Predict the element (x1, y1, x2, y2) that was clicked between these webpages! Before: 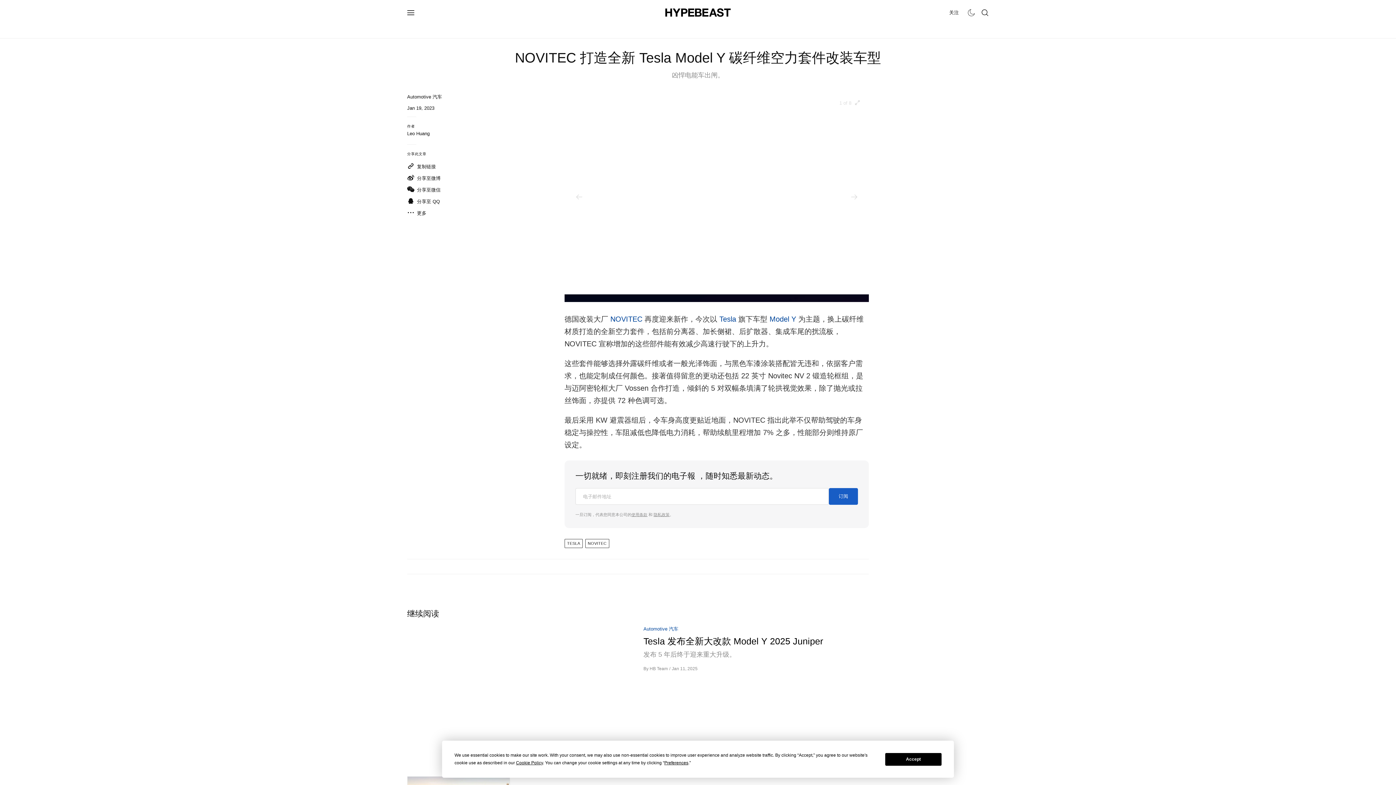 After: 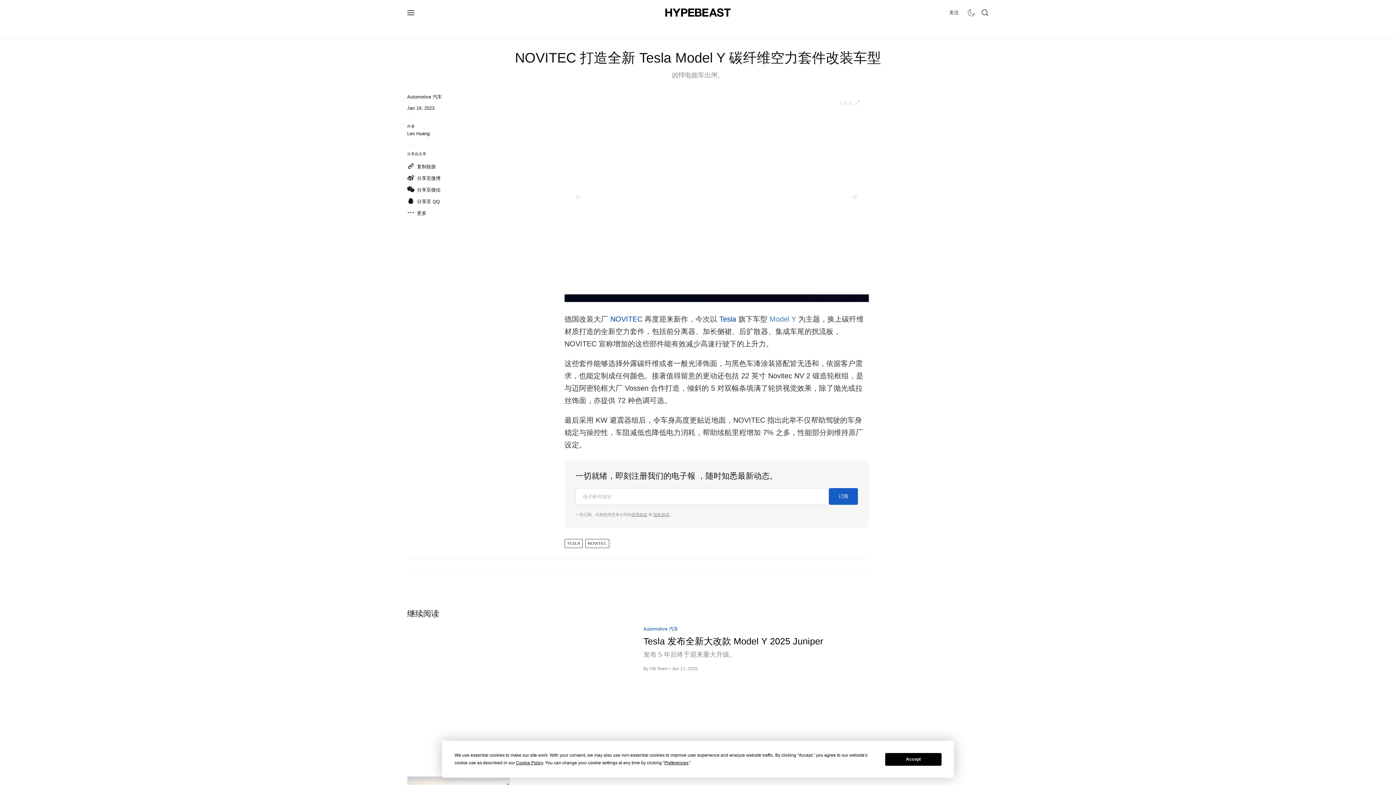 Action: bbox: (769, 315, 796, 323) label: Model Y